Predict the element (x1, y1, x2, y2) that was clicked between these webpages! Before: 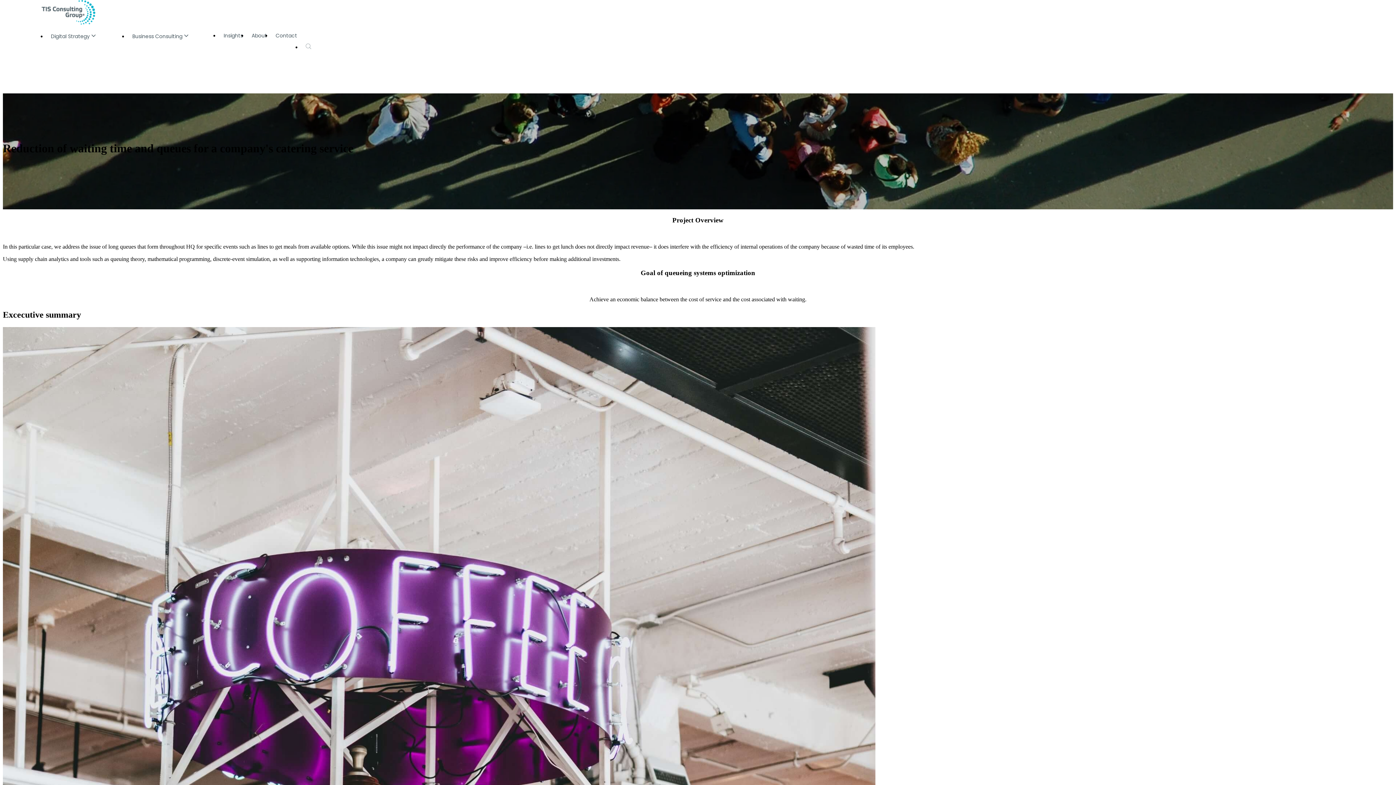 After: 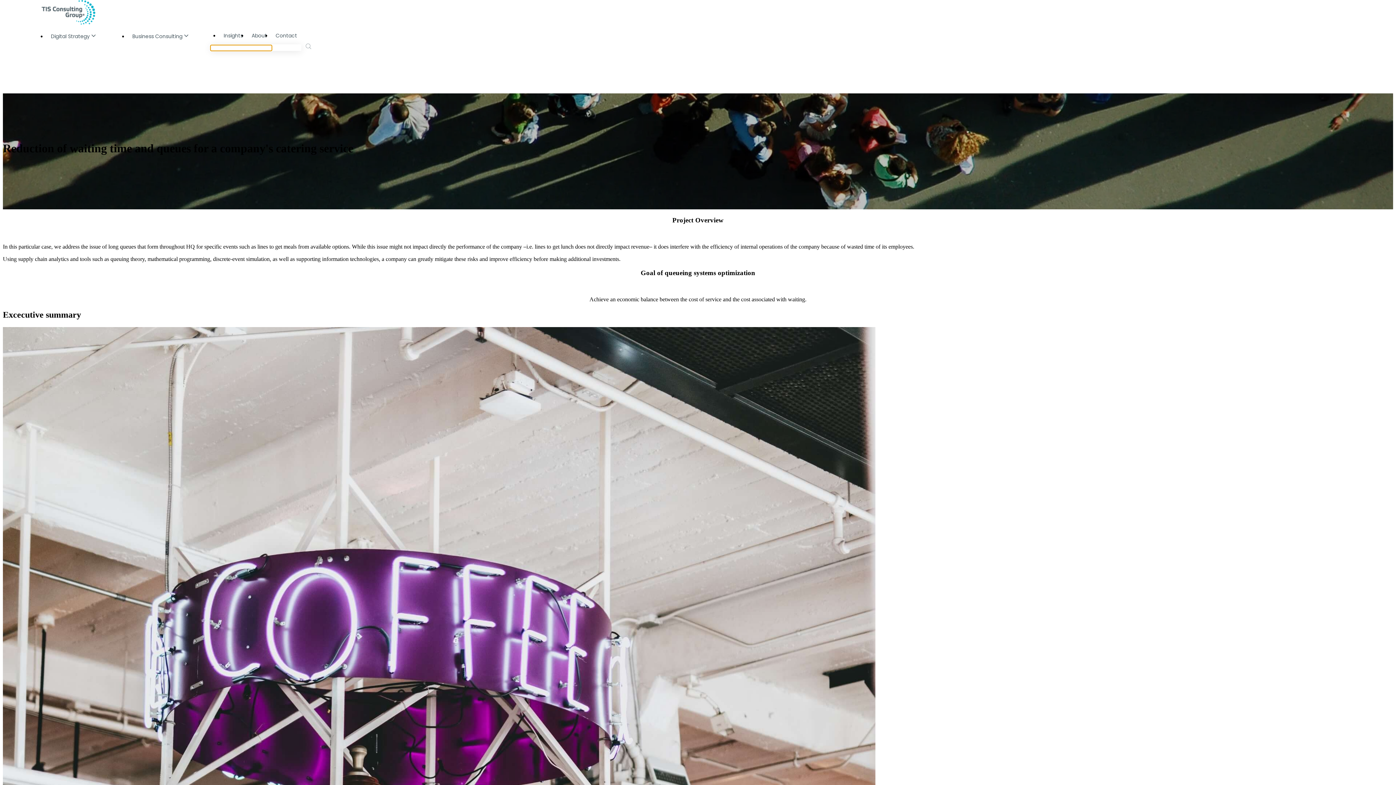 Action: bbox: (305, 43, 311, 50)